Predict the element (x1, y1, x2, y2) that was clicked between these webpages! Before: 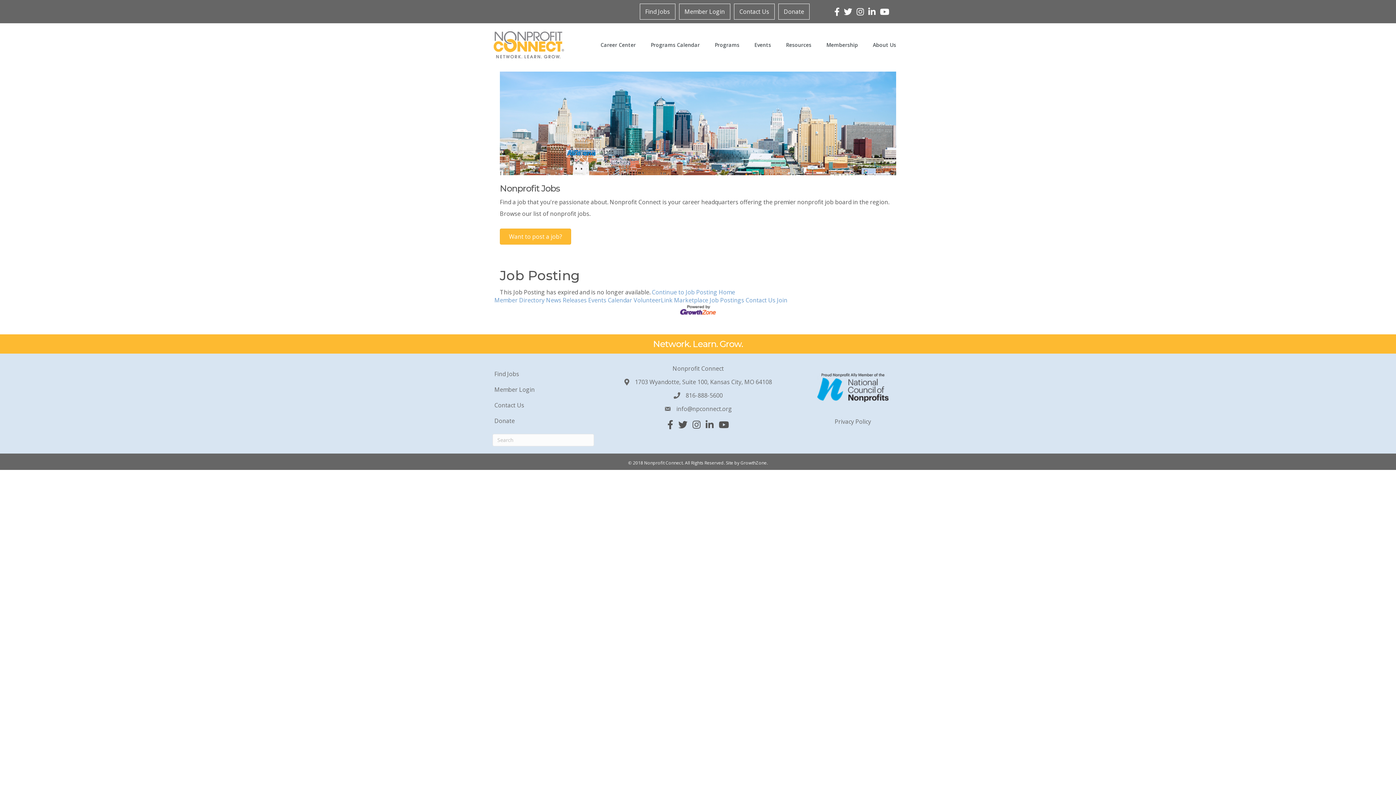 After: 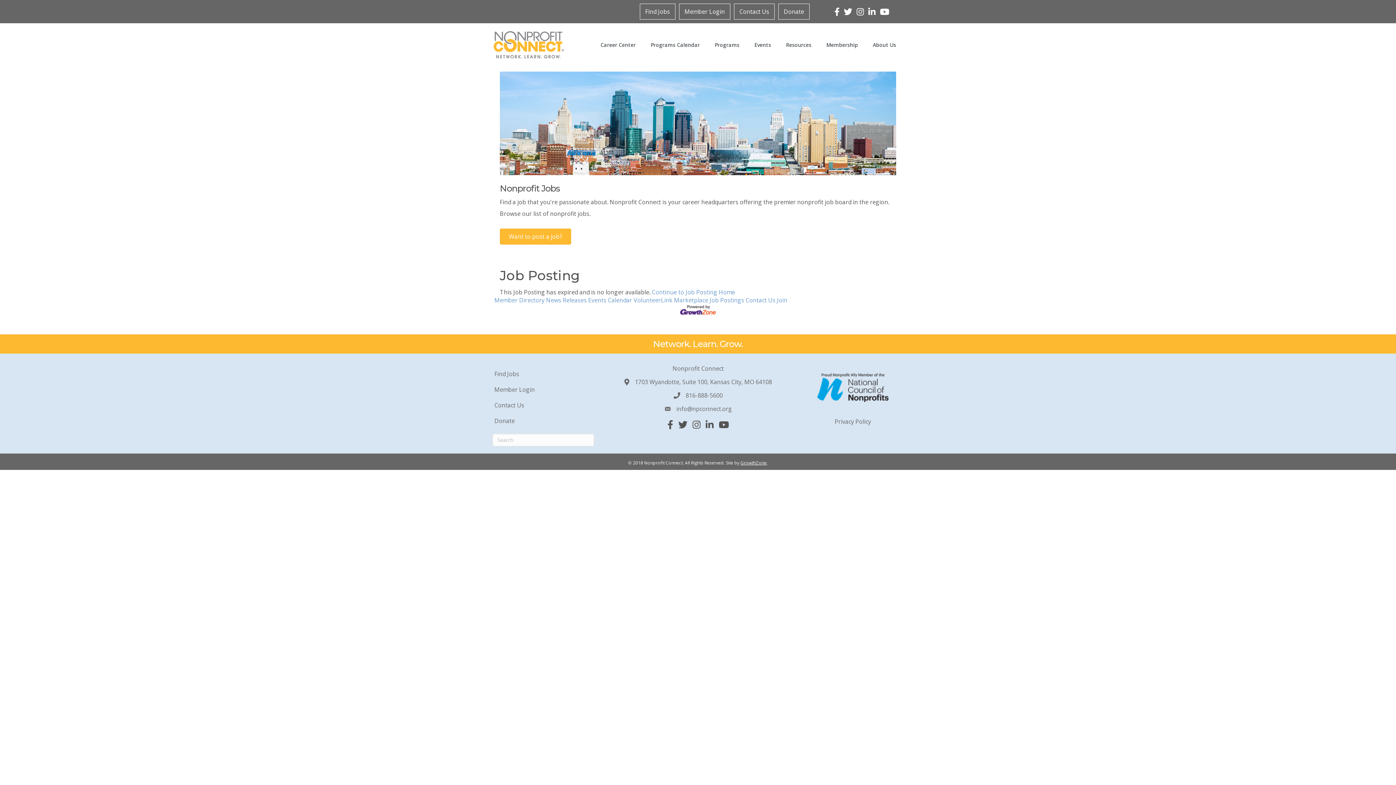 Action: label: GrowthZone bbox: (740, 459, 766, 466)